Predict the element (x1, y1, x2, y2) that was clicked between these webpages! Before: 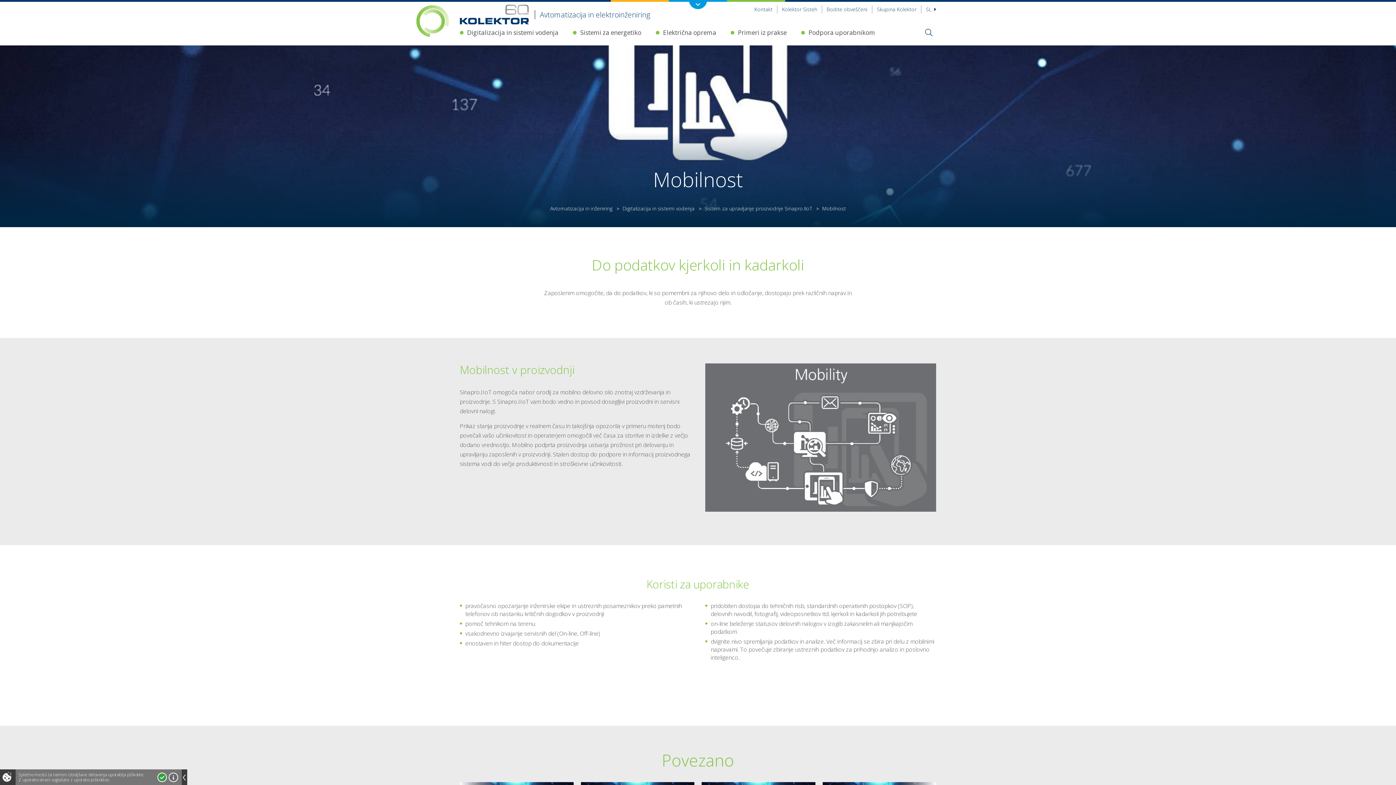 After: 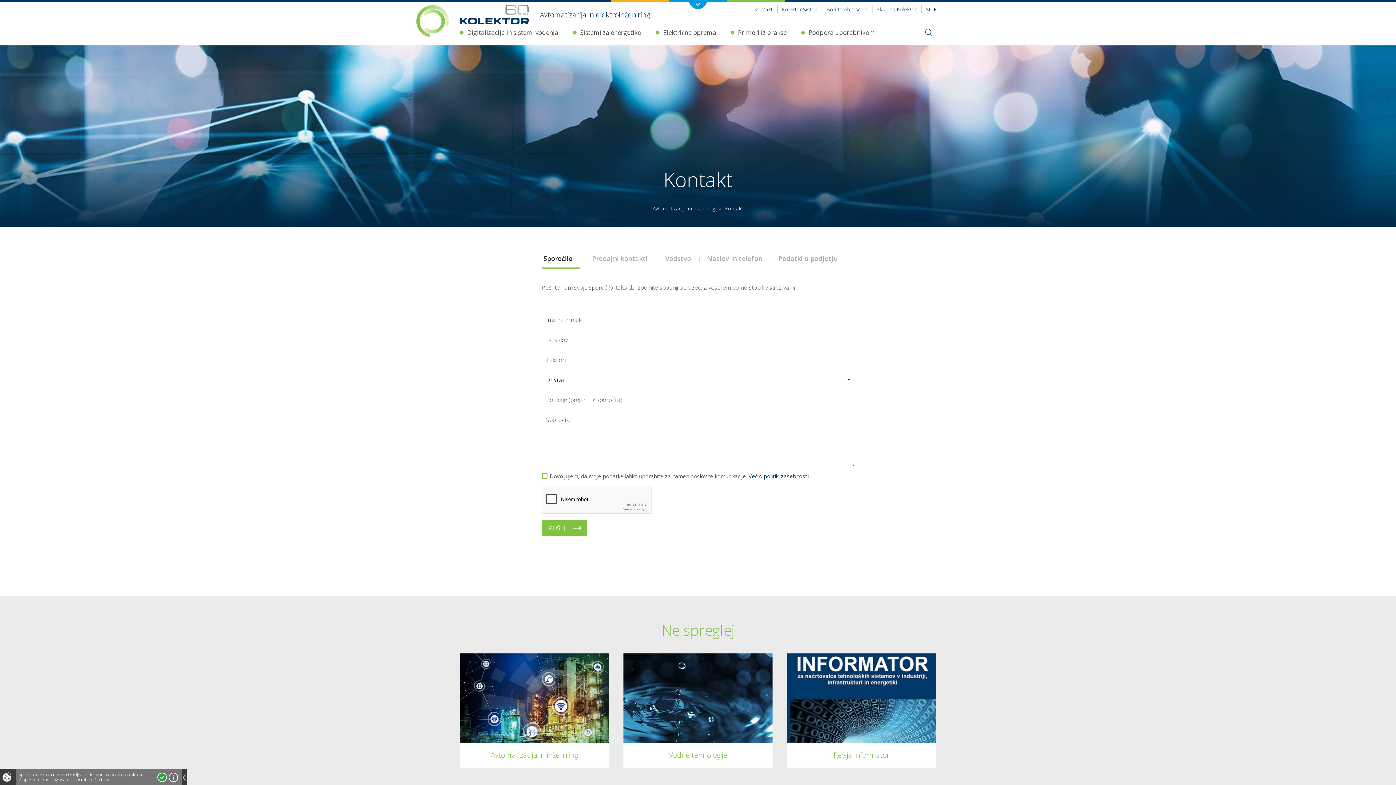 Action: label: Kontakt bbox: (750, 5, 777, 13)